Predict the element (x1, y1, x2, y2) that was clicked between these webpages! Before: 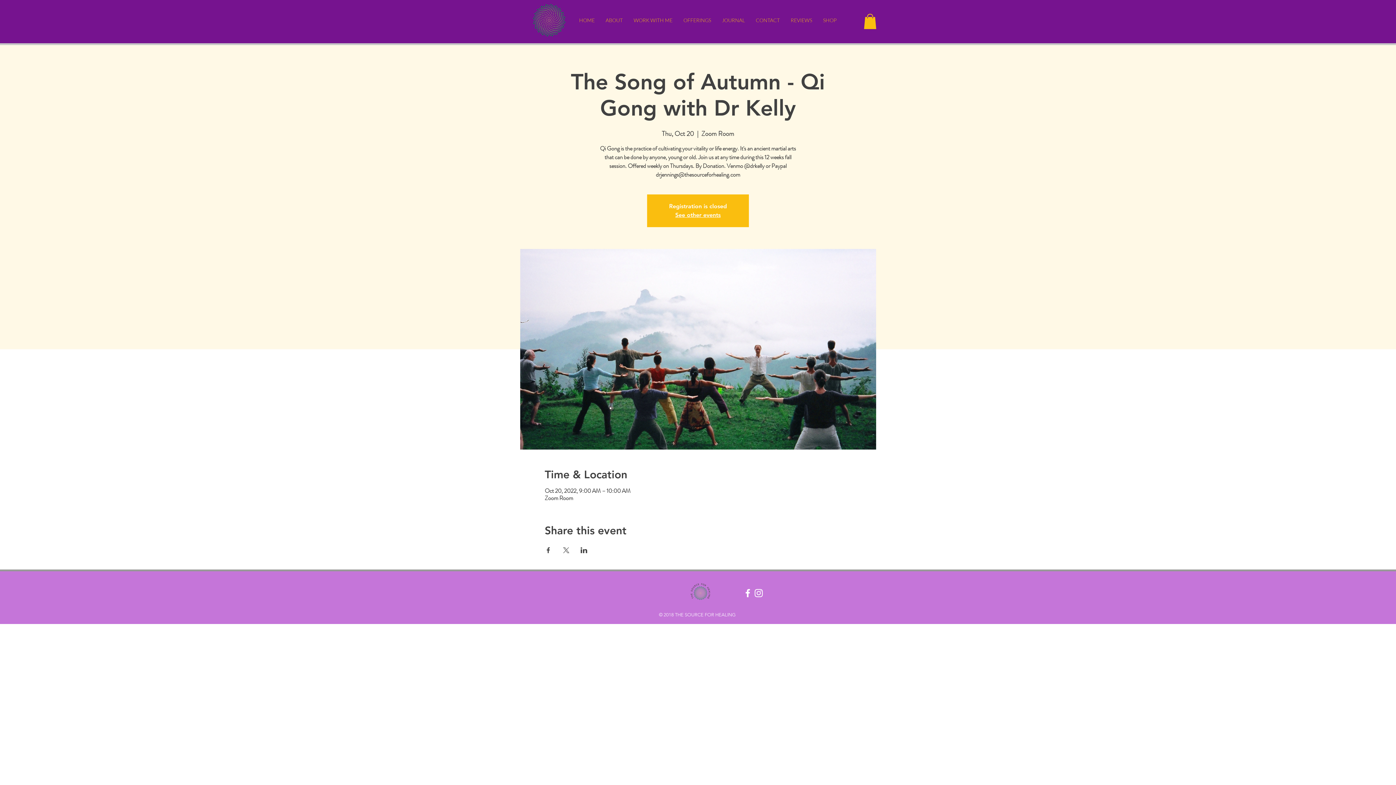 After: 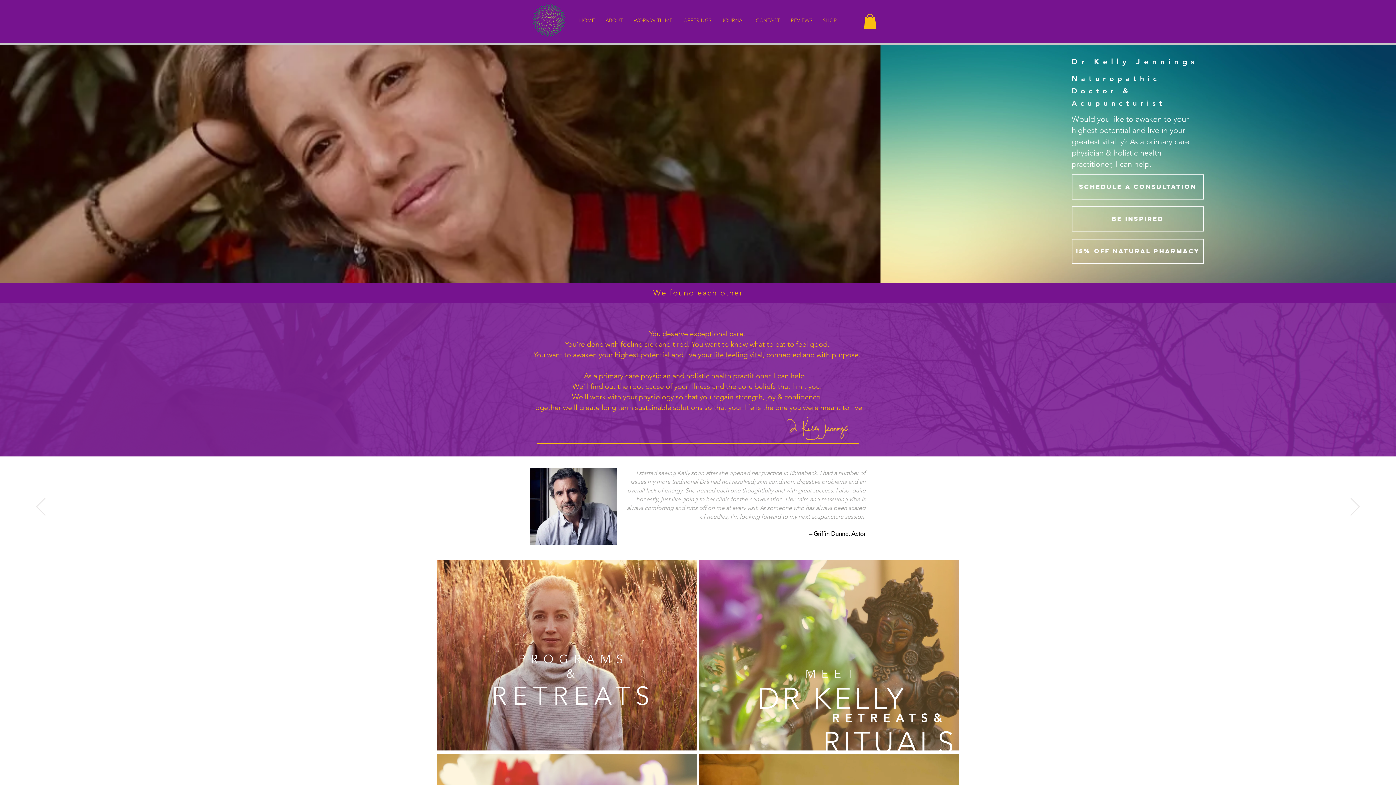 Action: label: See other events bbox: (675, 211, 720, 218)